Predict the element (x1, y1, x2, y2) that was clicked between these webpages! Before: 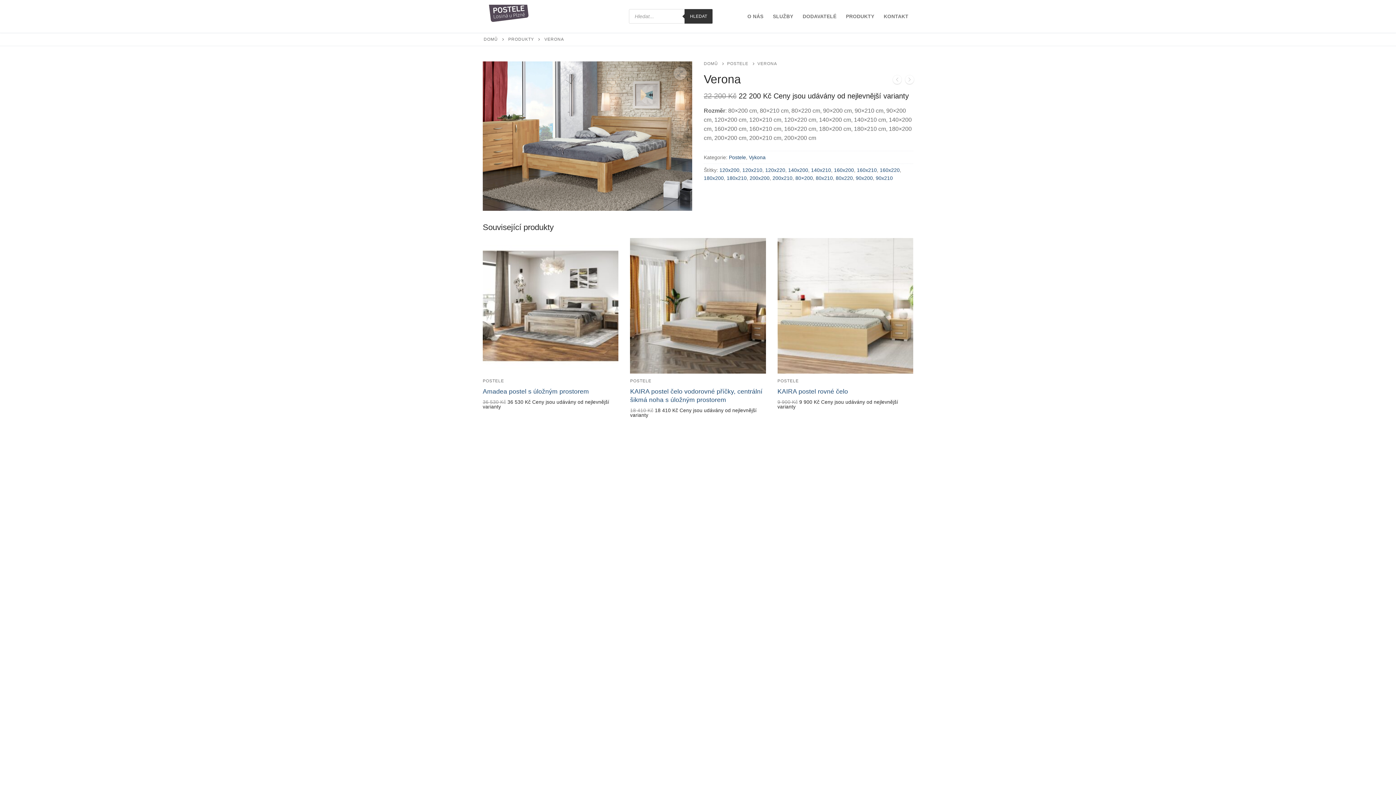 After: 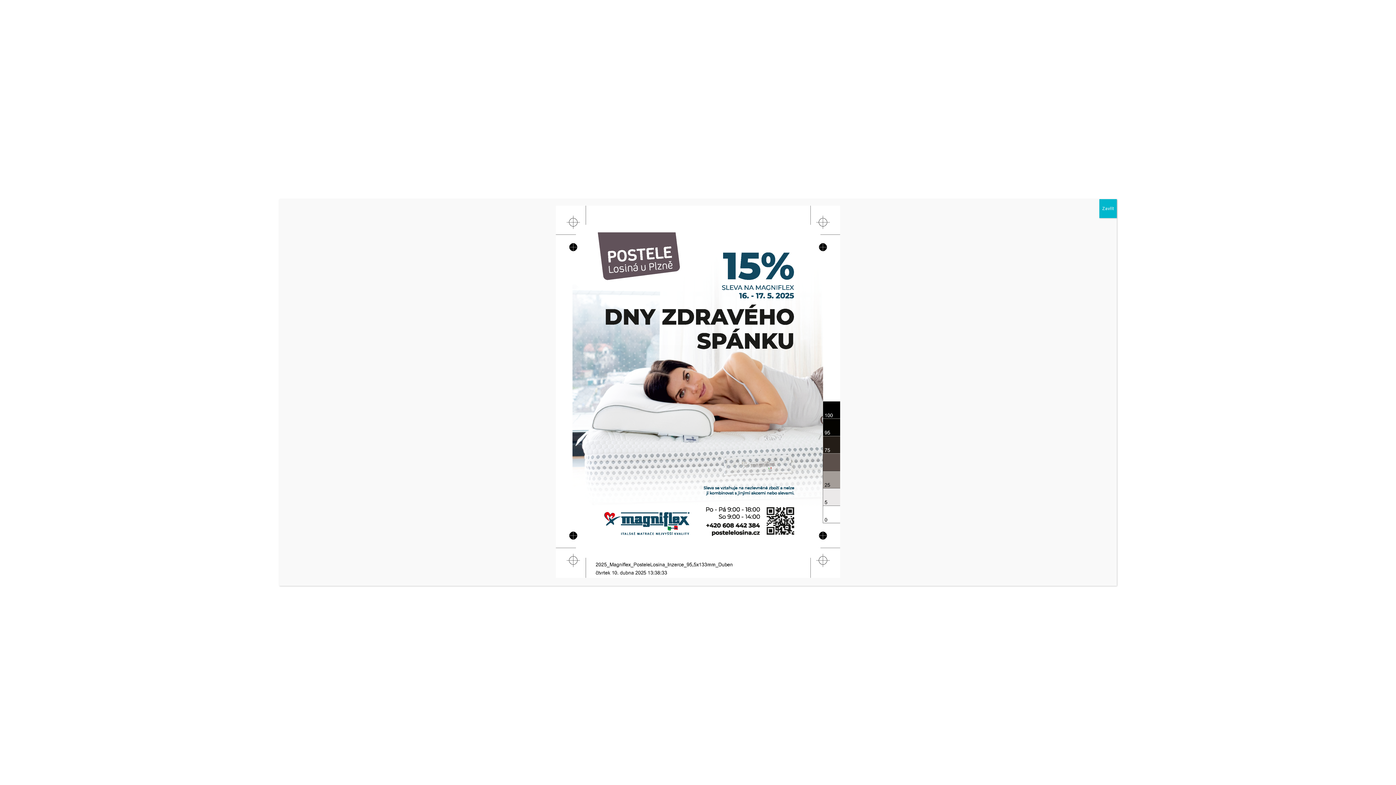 Action: label: SLUŽBY bbox: (768, 9, 798, 23)